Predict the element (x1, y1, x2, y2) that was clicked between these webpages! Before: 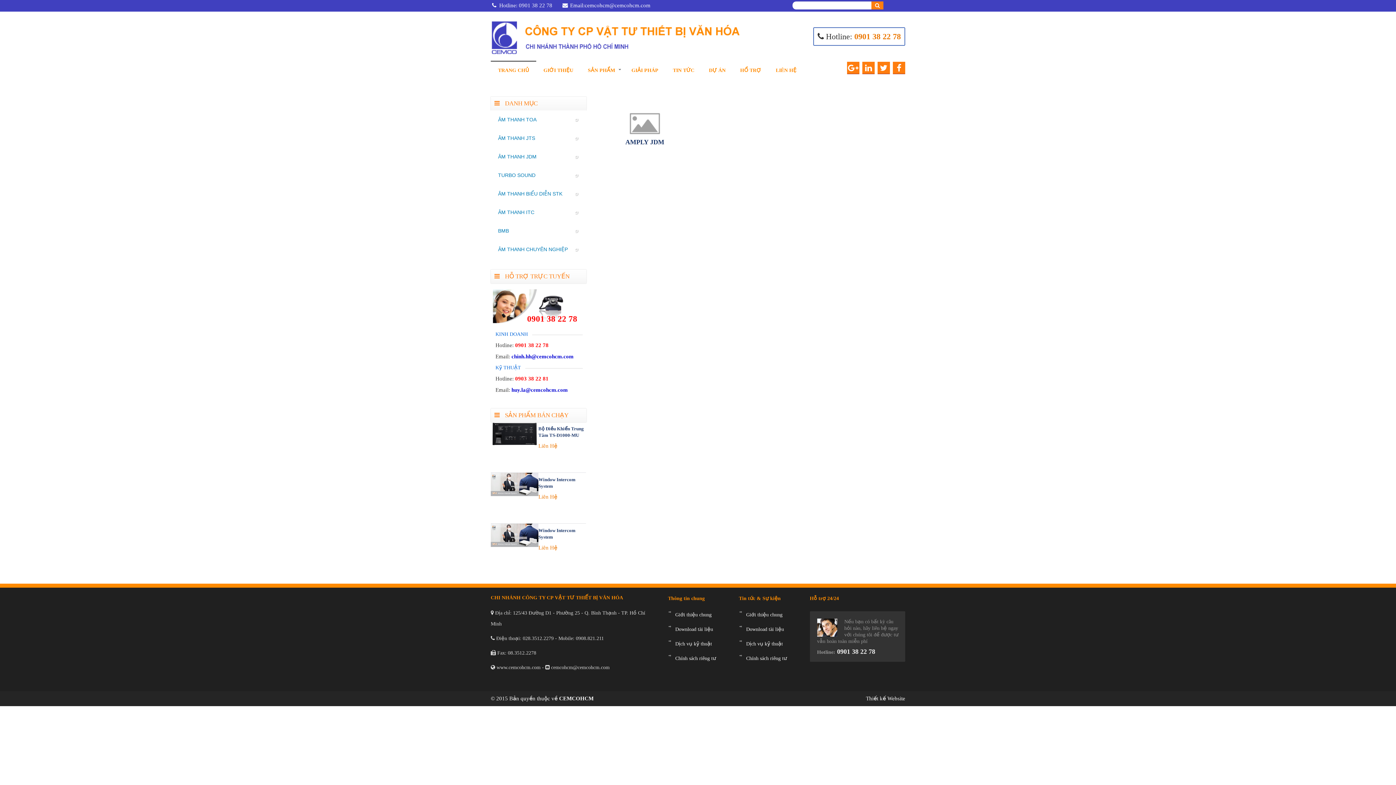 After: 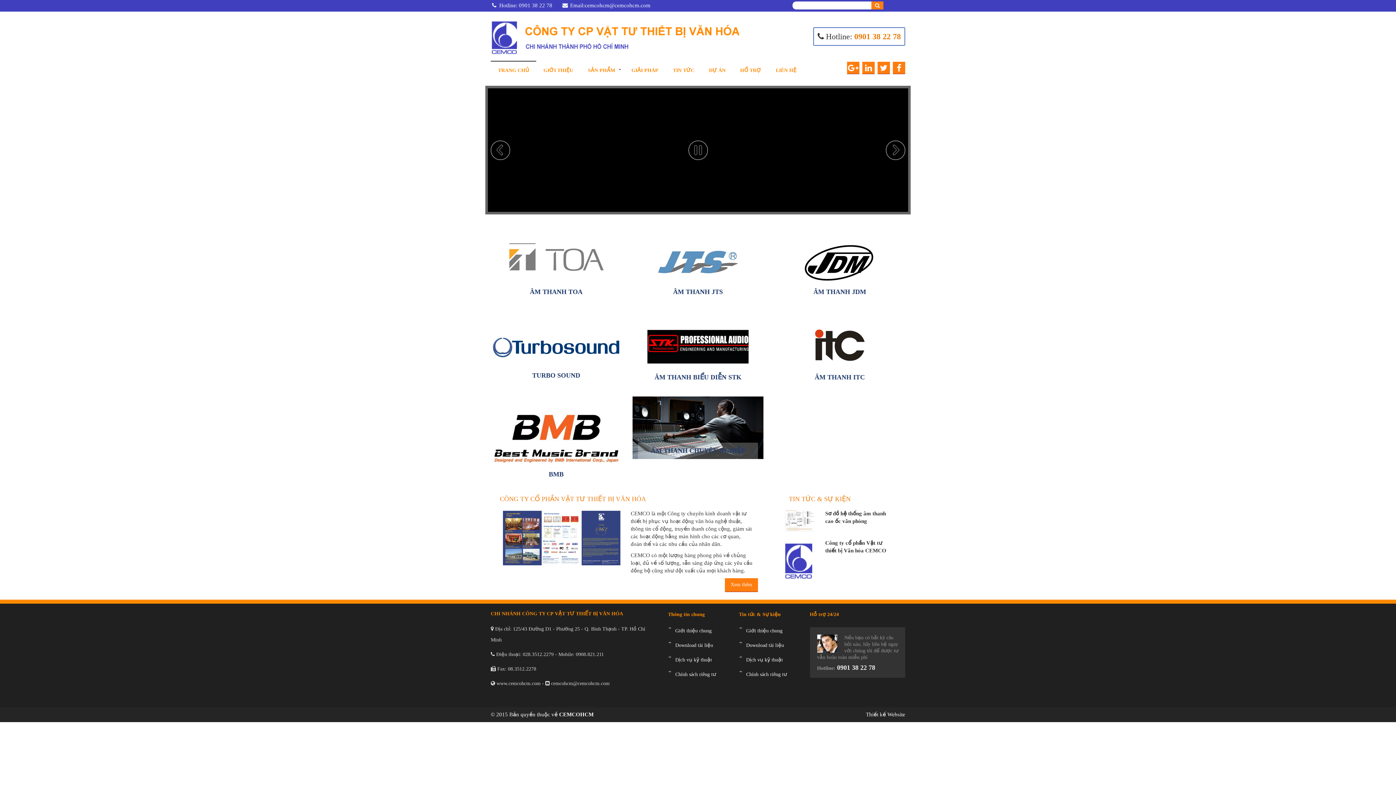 Action: bbox: (490, 17, 763, 57)